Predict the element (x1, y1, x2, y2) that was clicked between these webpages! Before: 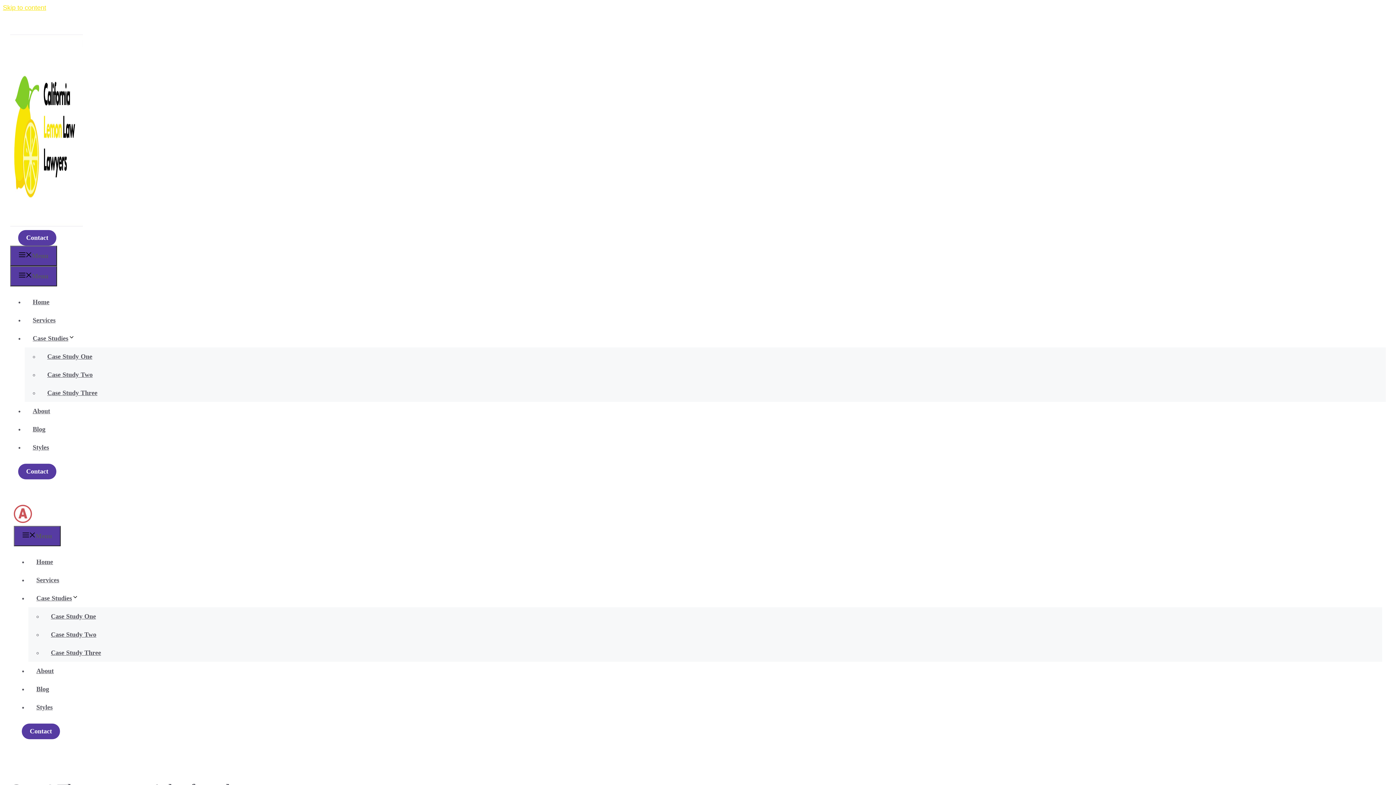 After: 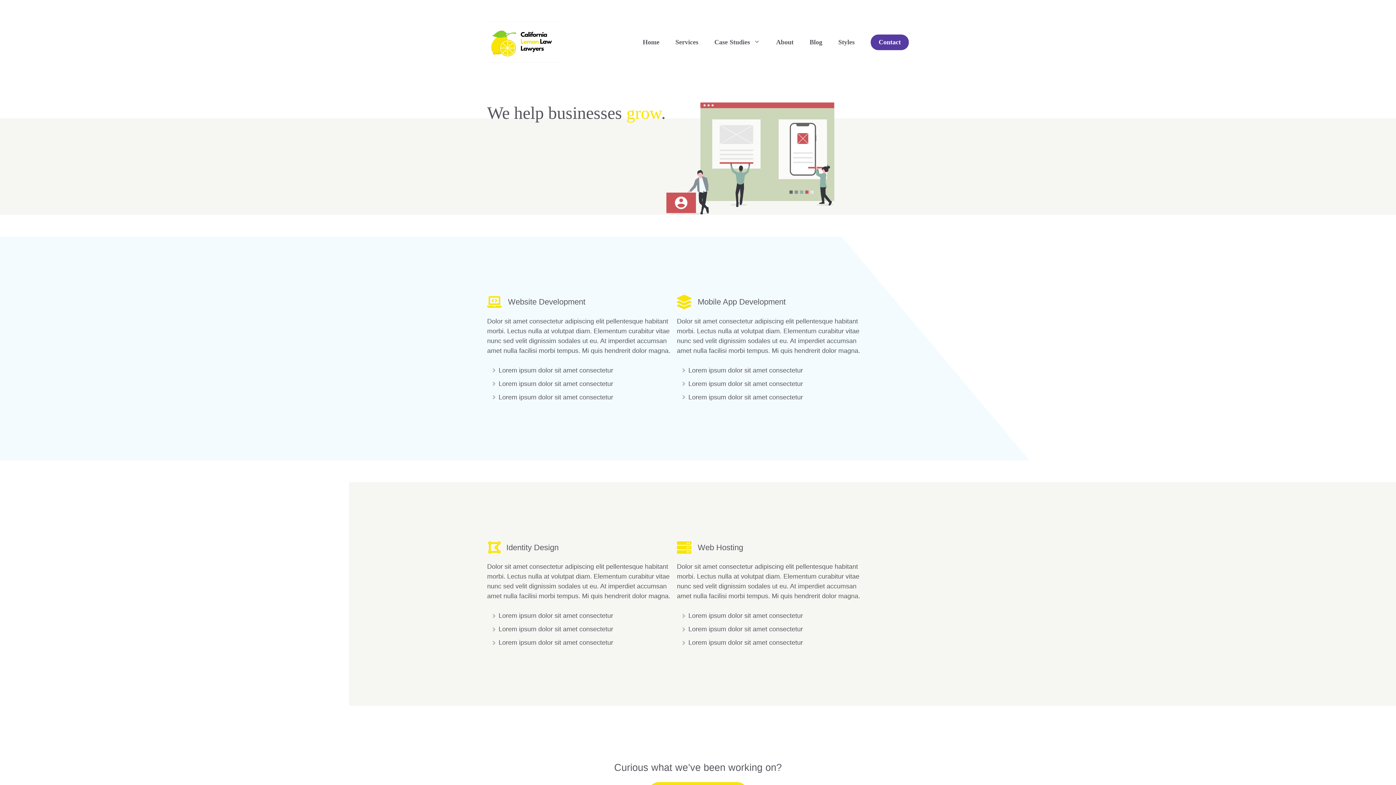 Action: label: Services bbox: (24, 316, 63, 324)